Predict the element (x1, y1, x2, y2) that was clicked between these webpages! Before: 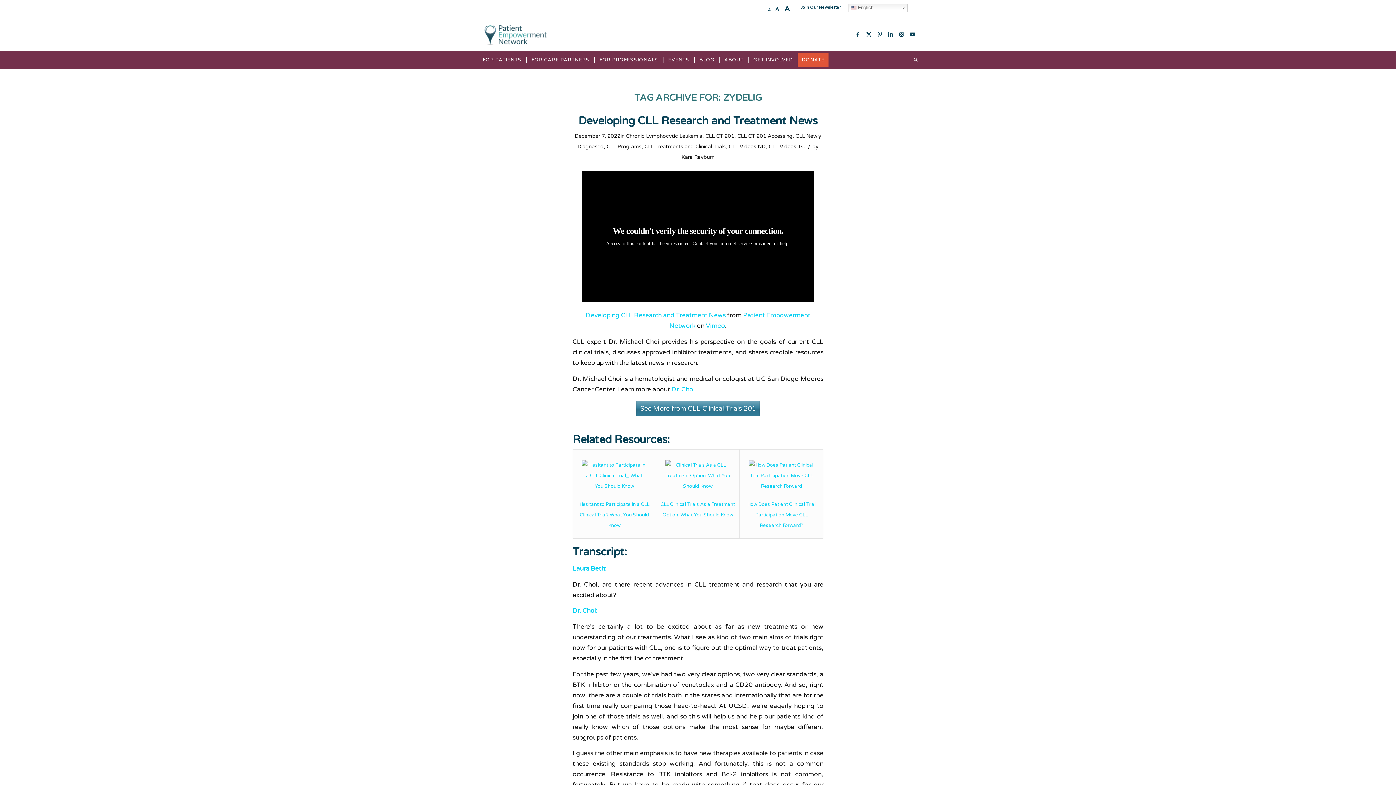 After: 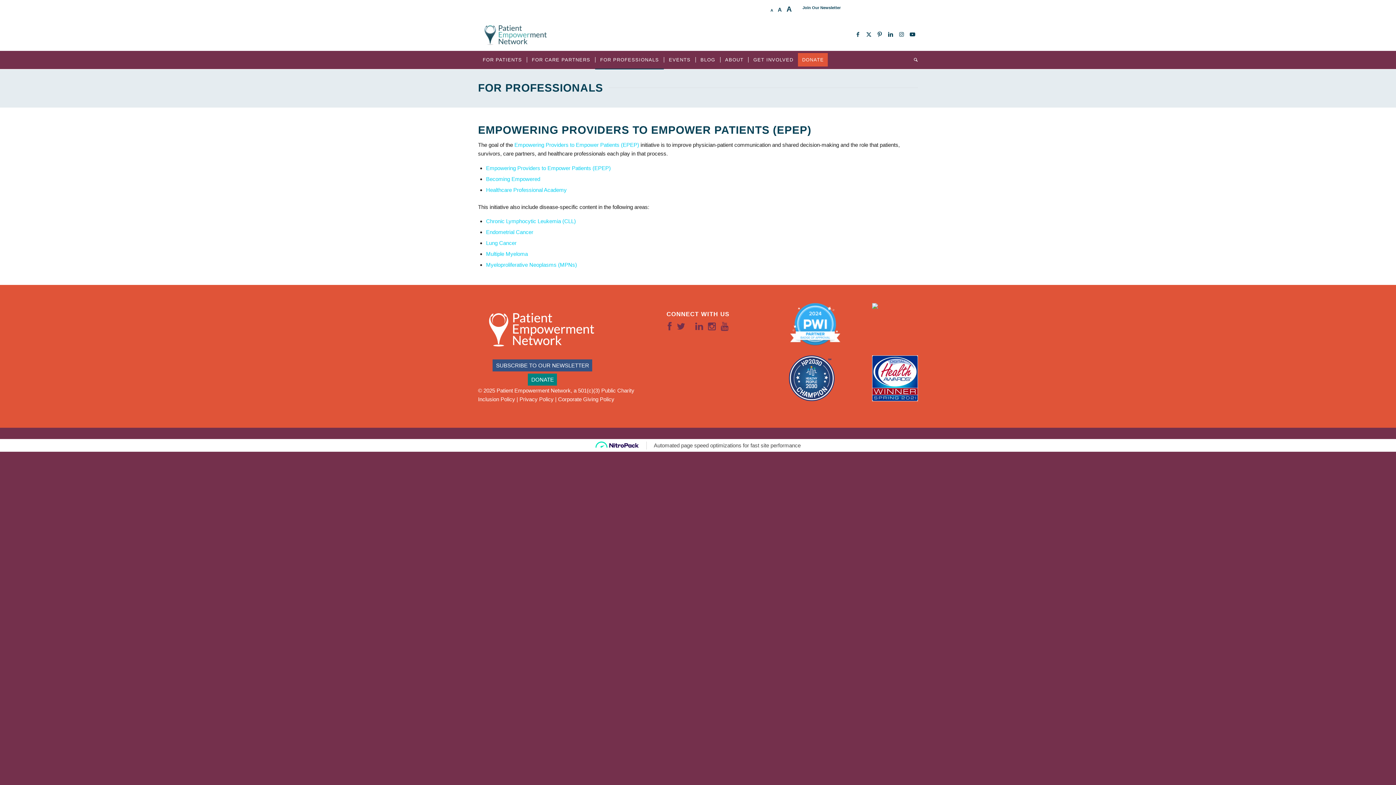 Action: label: FOR PROFESSIONALS bbox: (594, 50, 663, 69)